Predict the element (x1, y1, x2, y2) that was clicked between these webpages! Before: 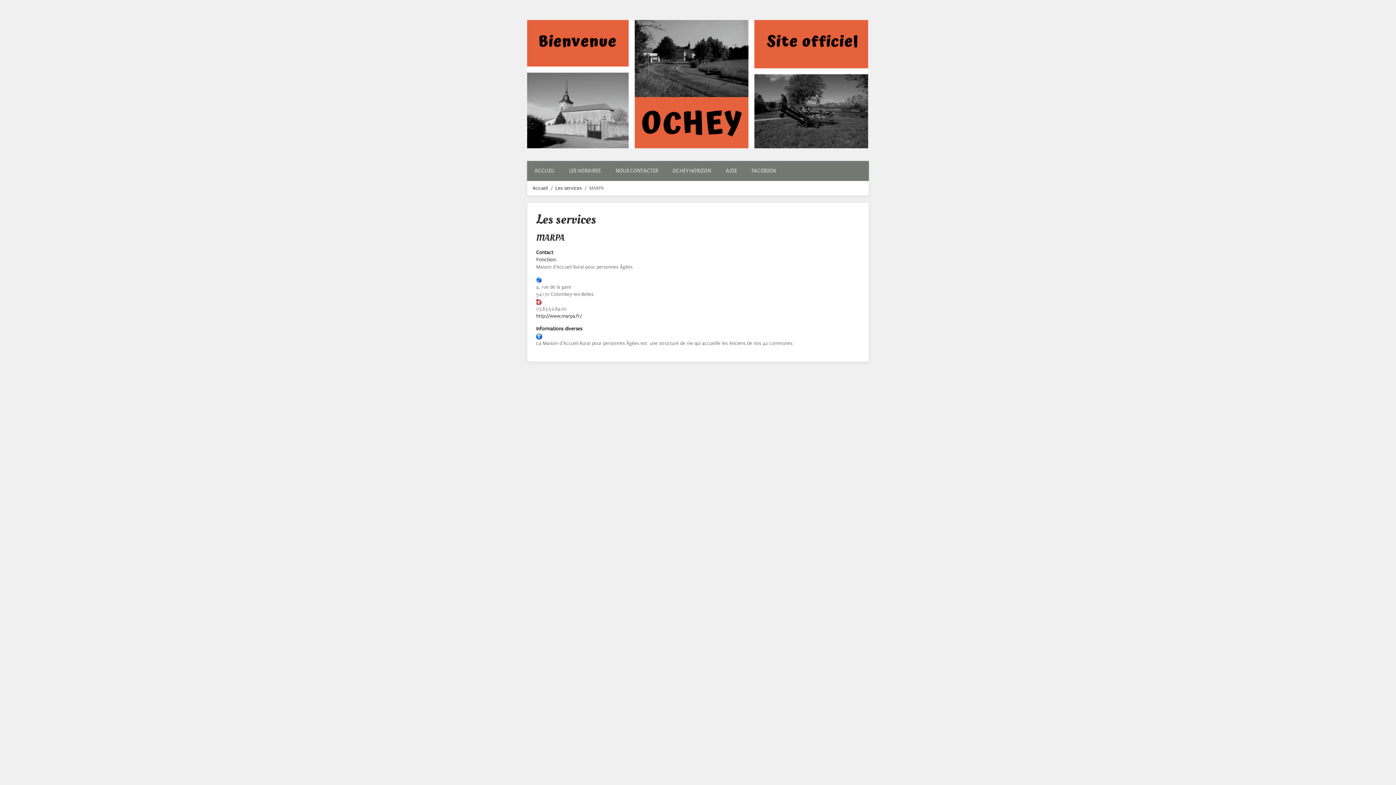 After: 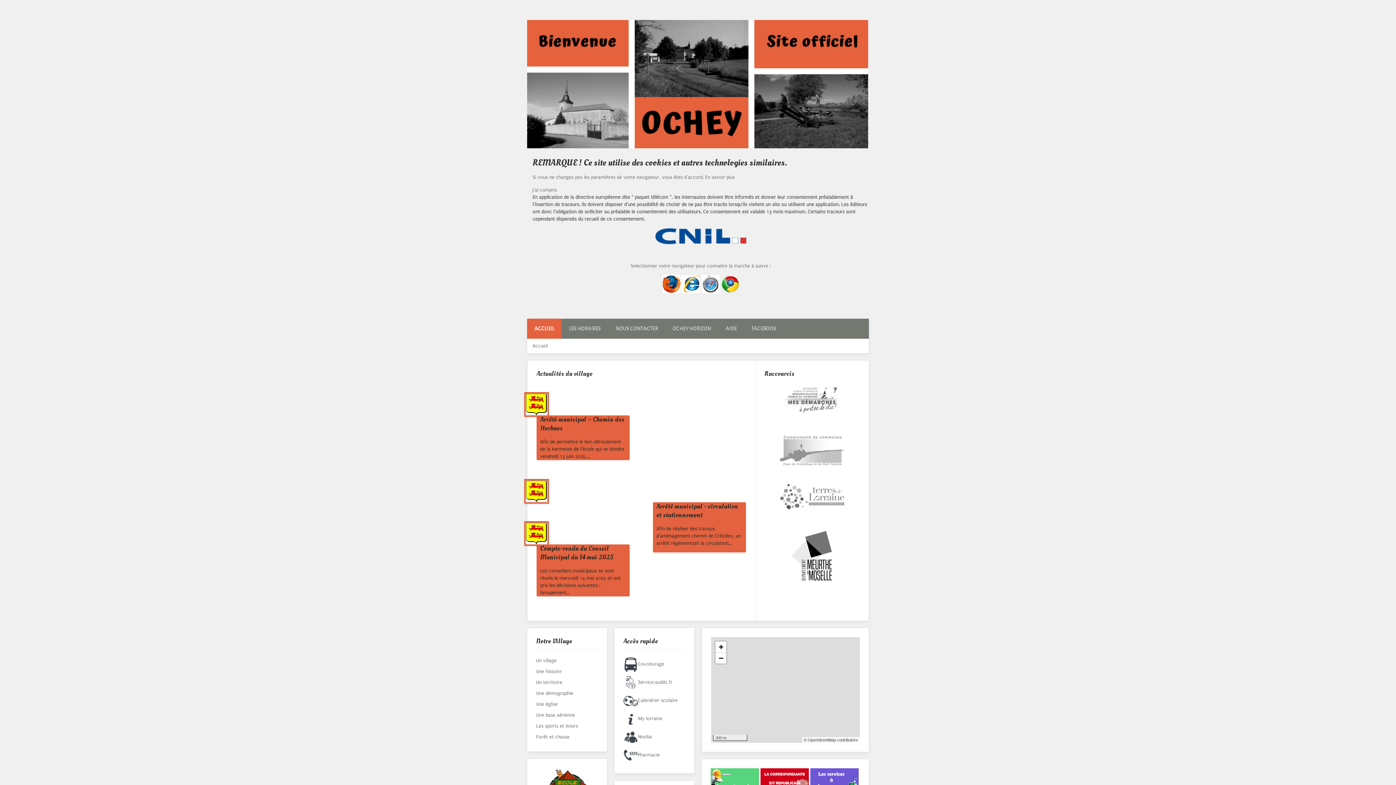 Action: bbox: (527, 81, 868, 86)